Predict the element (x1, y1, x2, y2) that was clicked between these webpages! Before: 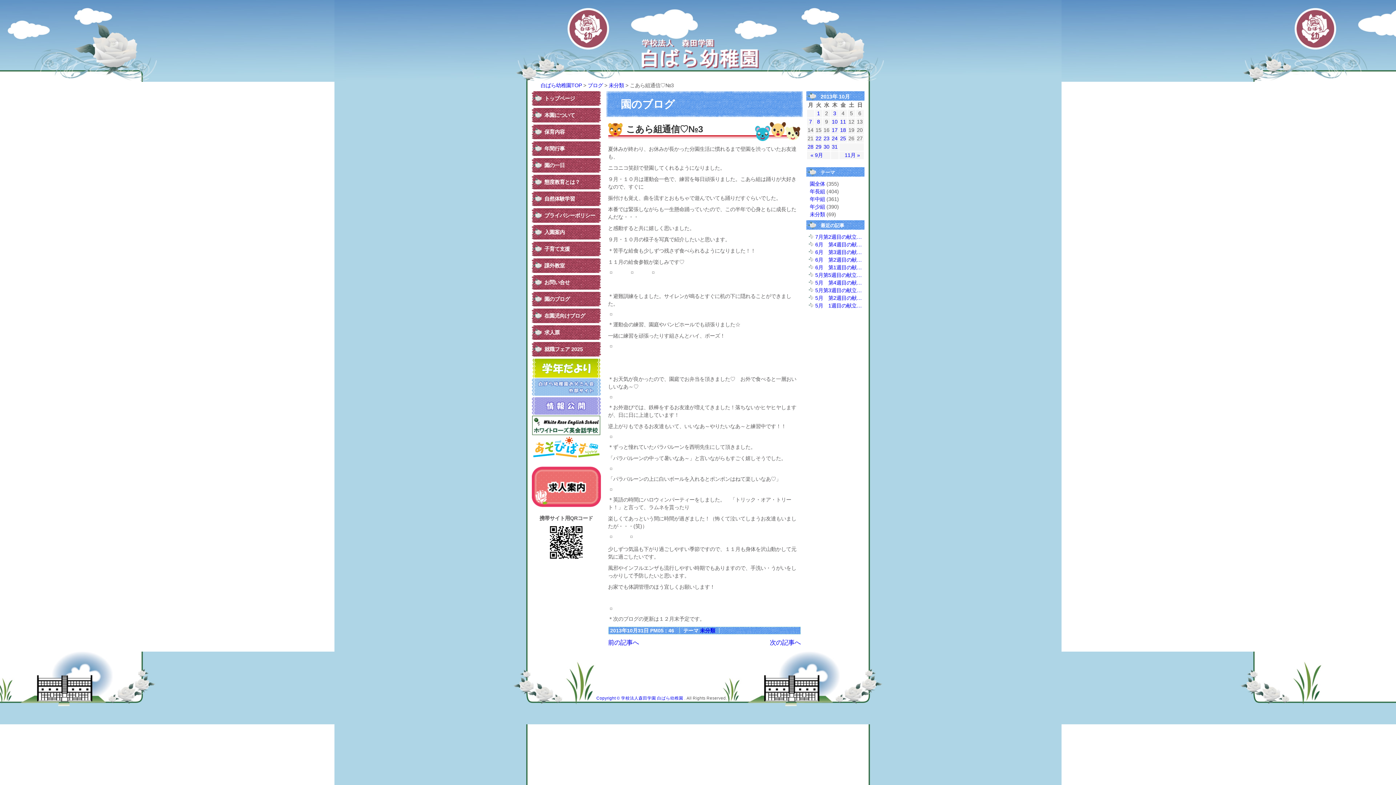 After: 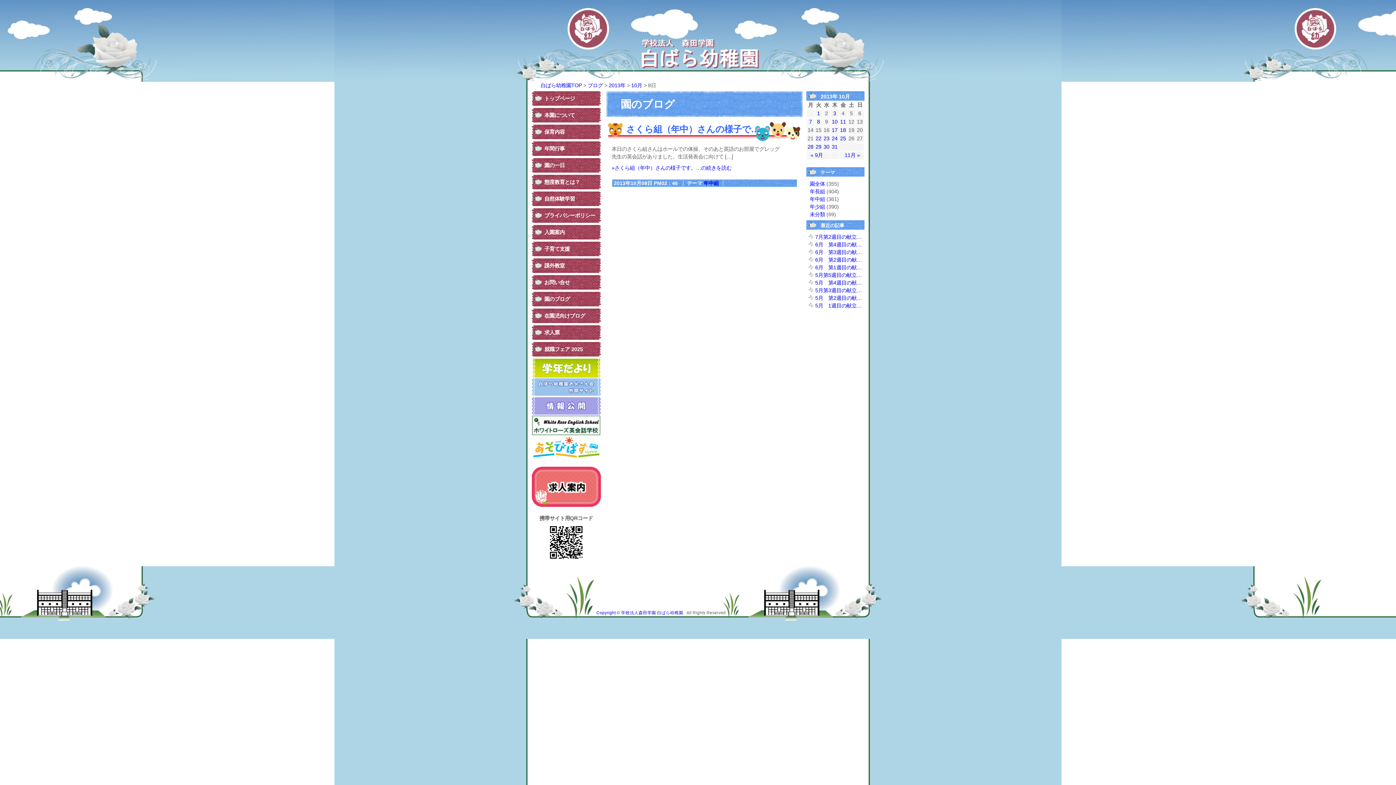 Action: label: 8 bbox: (815, 118, 822, 125)